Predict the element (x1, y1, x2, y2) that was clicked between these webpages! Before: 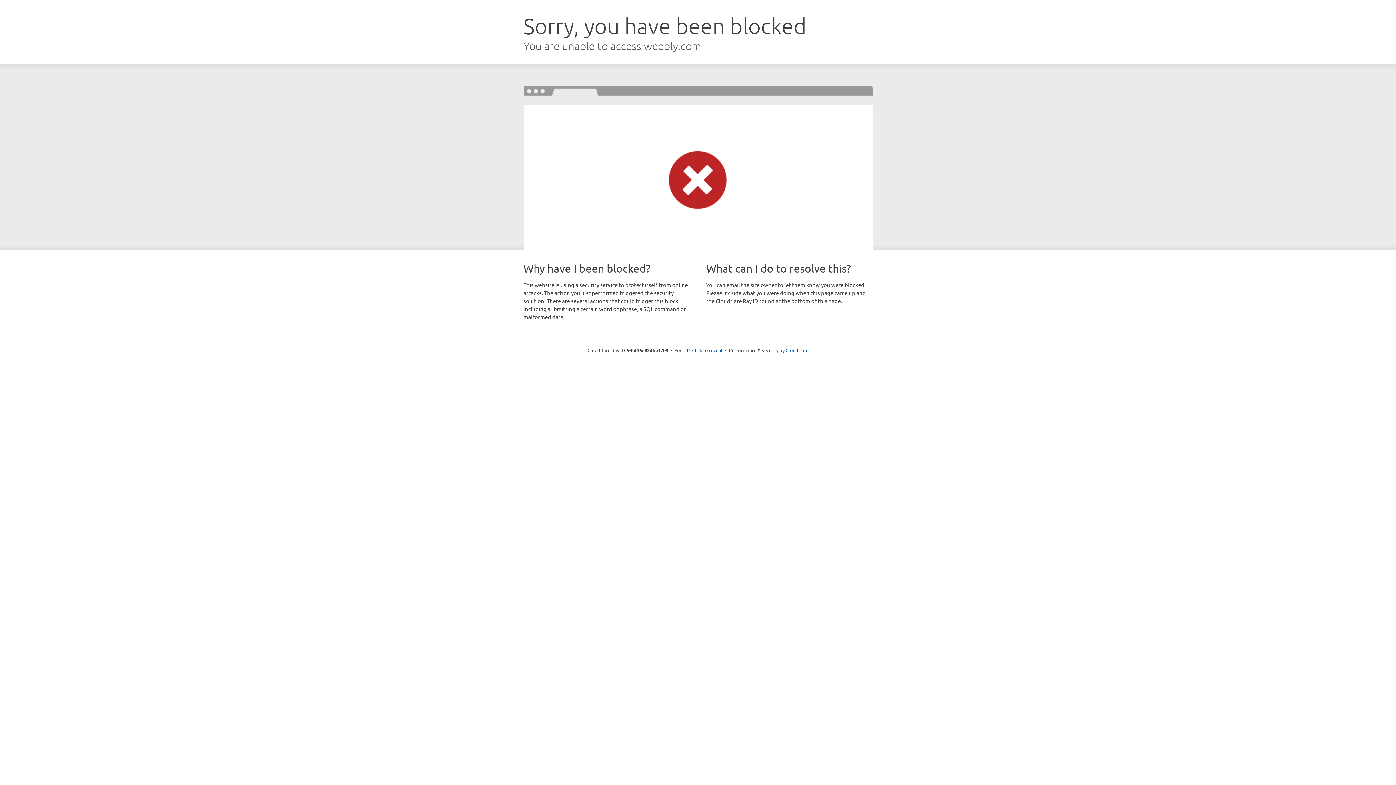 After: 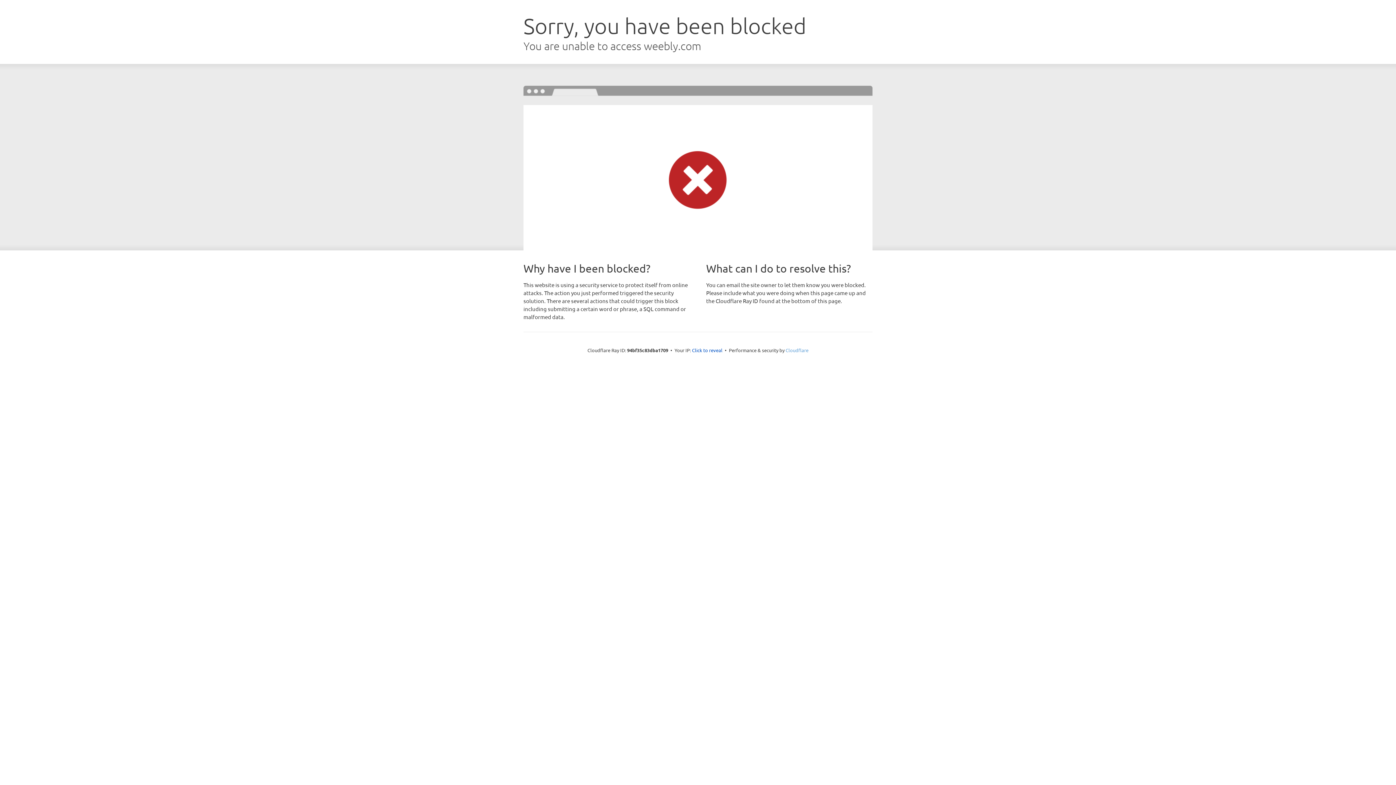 Action: label: Cloudflare bbox: (785, 347, 808, 353)